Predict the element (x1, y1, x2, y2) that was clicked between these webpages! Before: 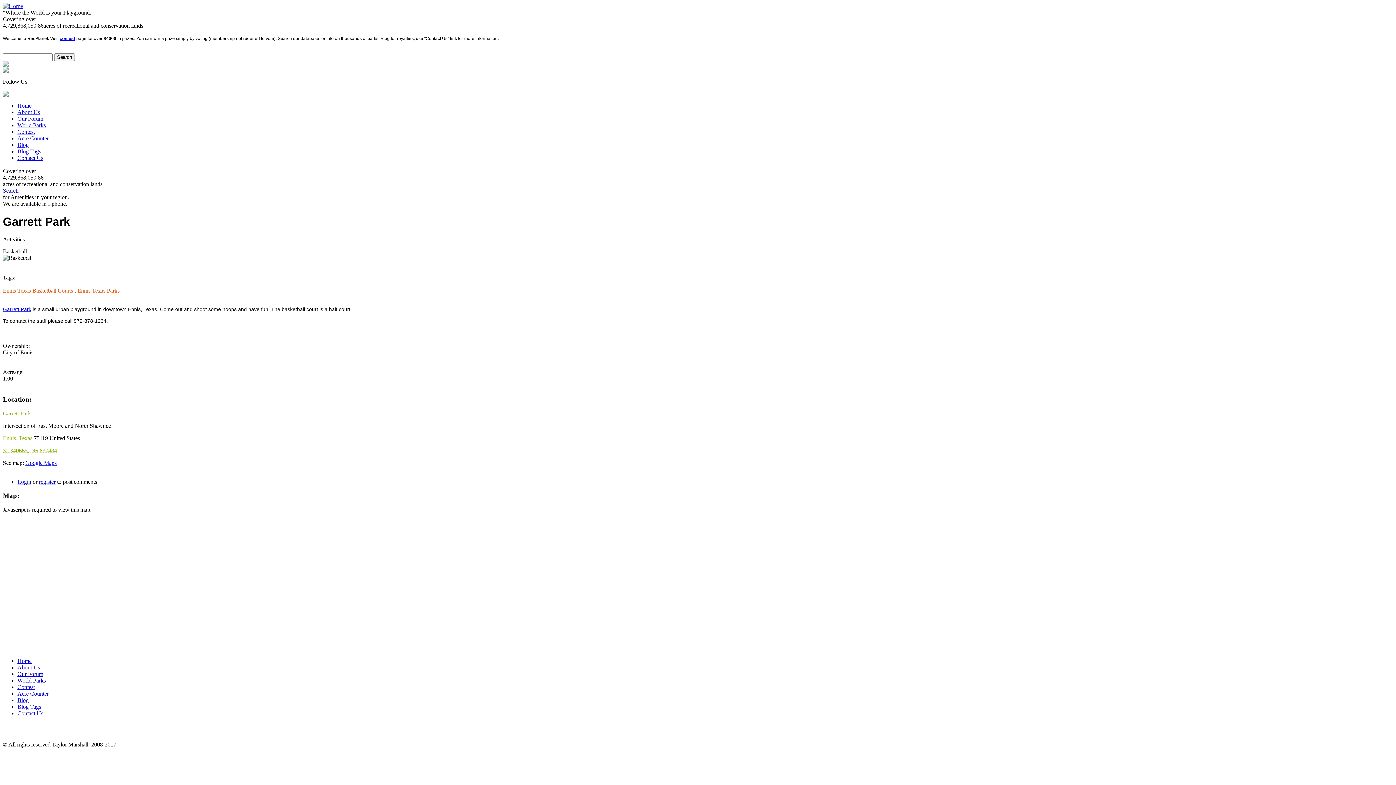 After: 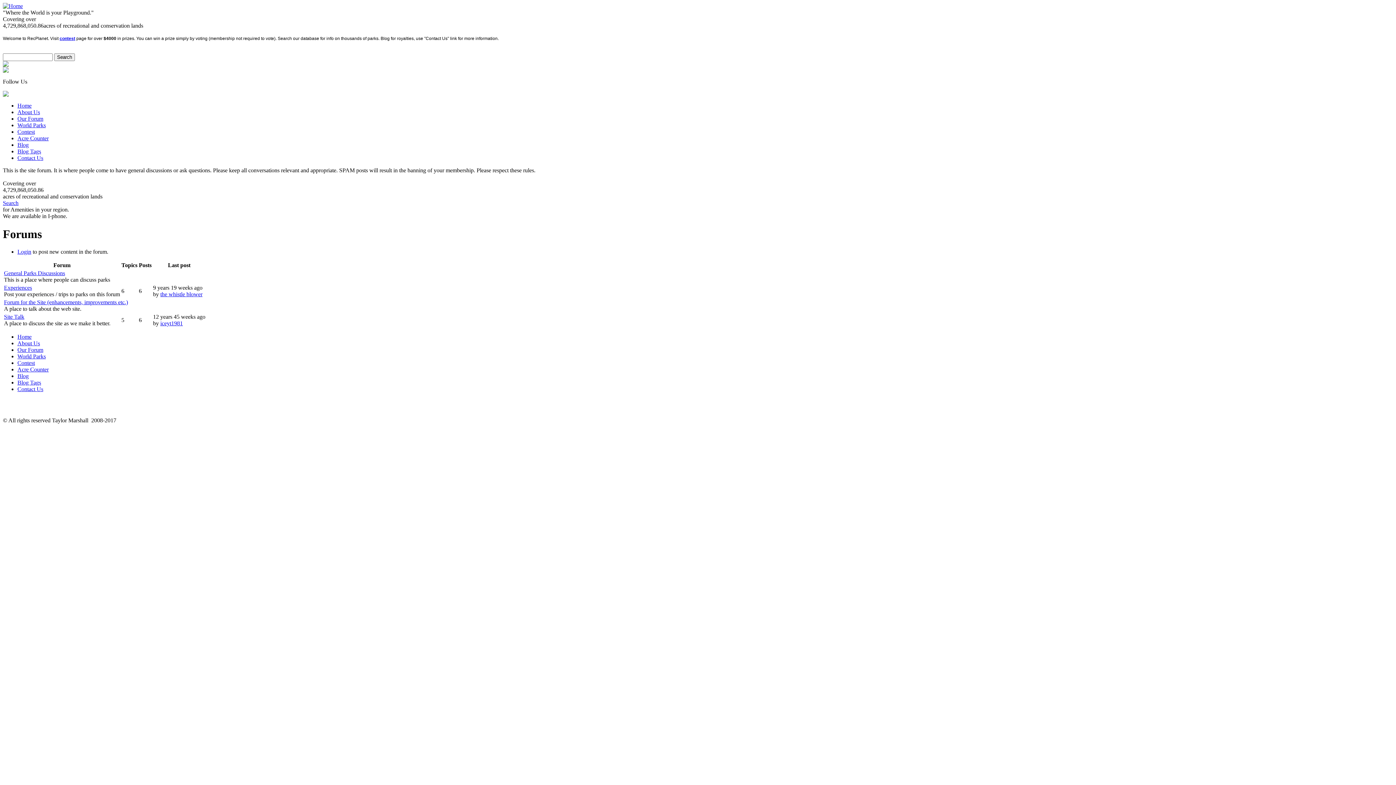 Action: bbox: (17, 671, 43, 677) label: Our Forum